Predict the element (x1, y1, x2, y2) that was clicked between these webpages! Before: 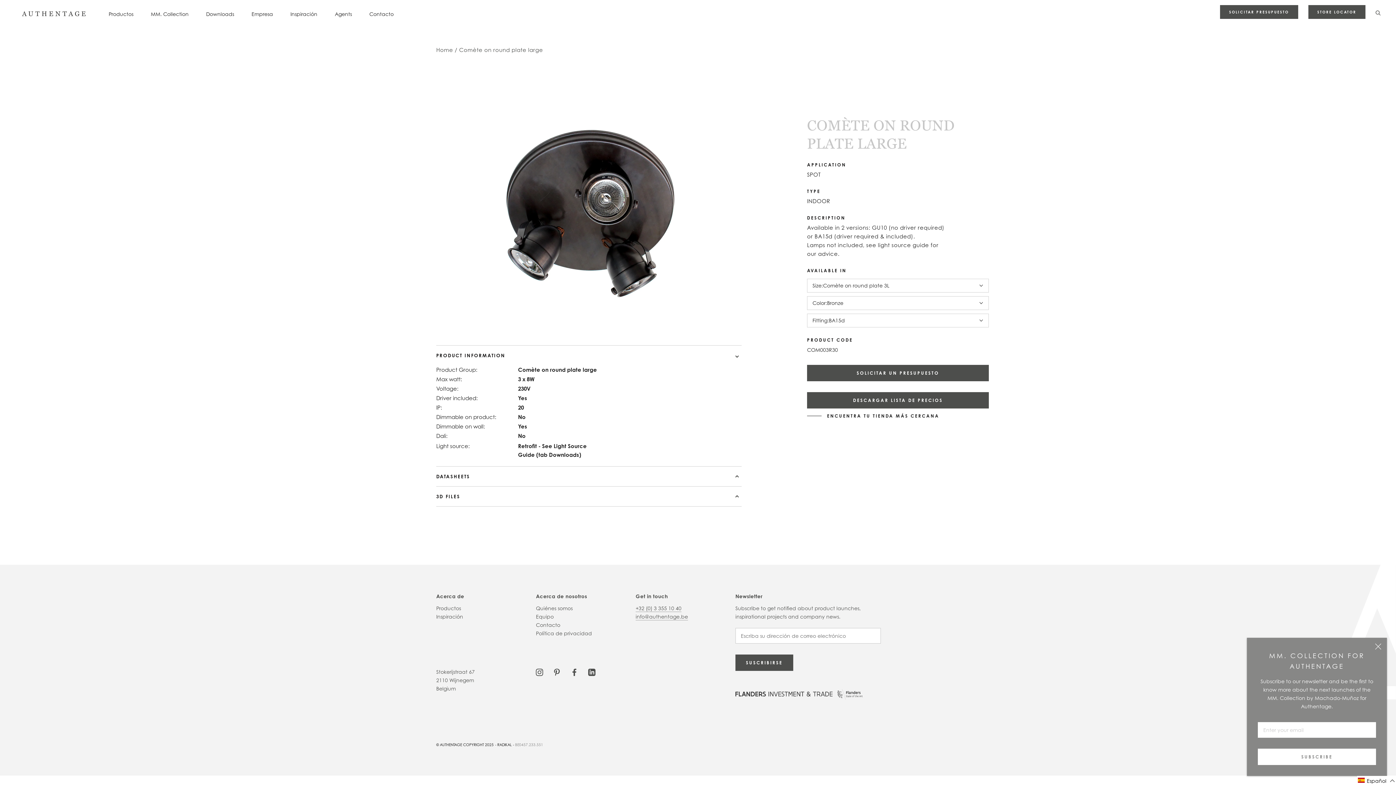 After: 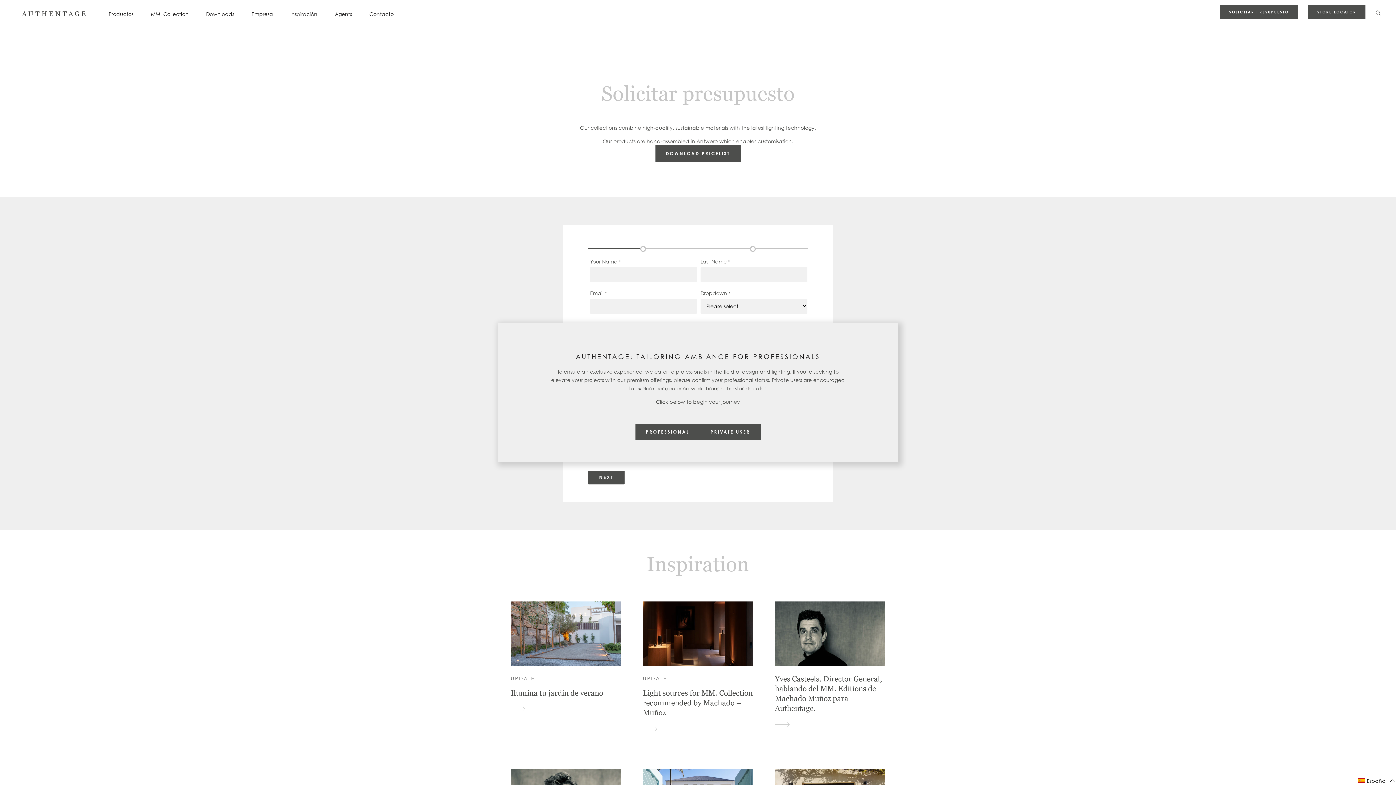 Action: label: SOLICITAR UN PRESUPUESTO bbox: (807, 365, 989, 381)